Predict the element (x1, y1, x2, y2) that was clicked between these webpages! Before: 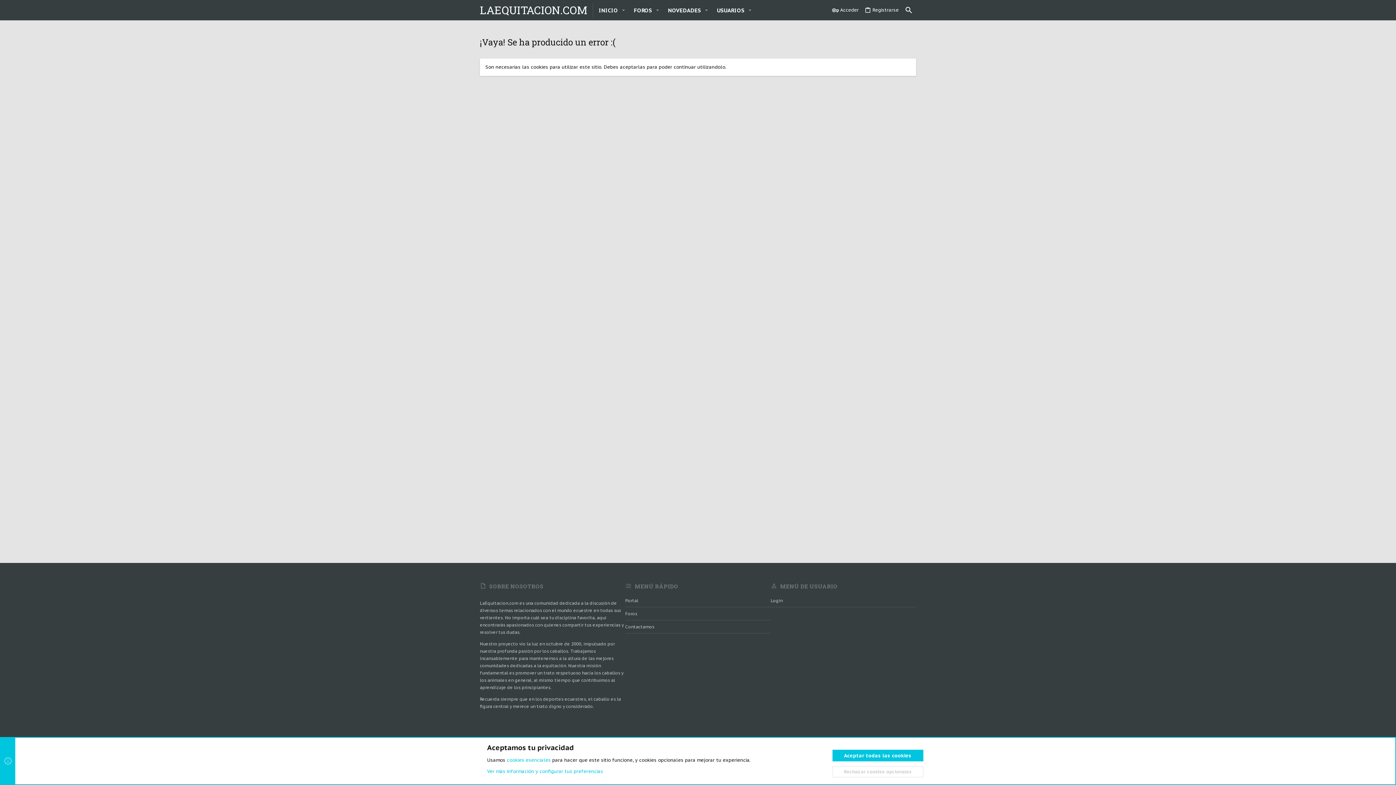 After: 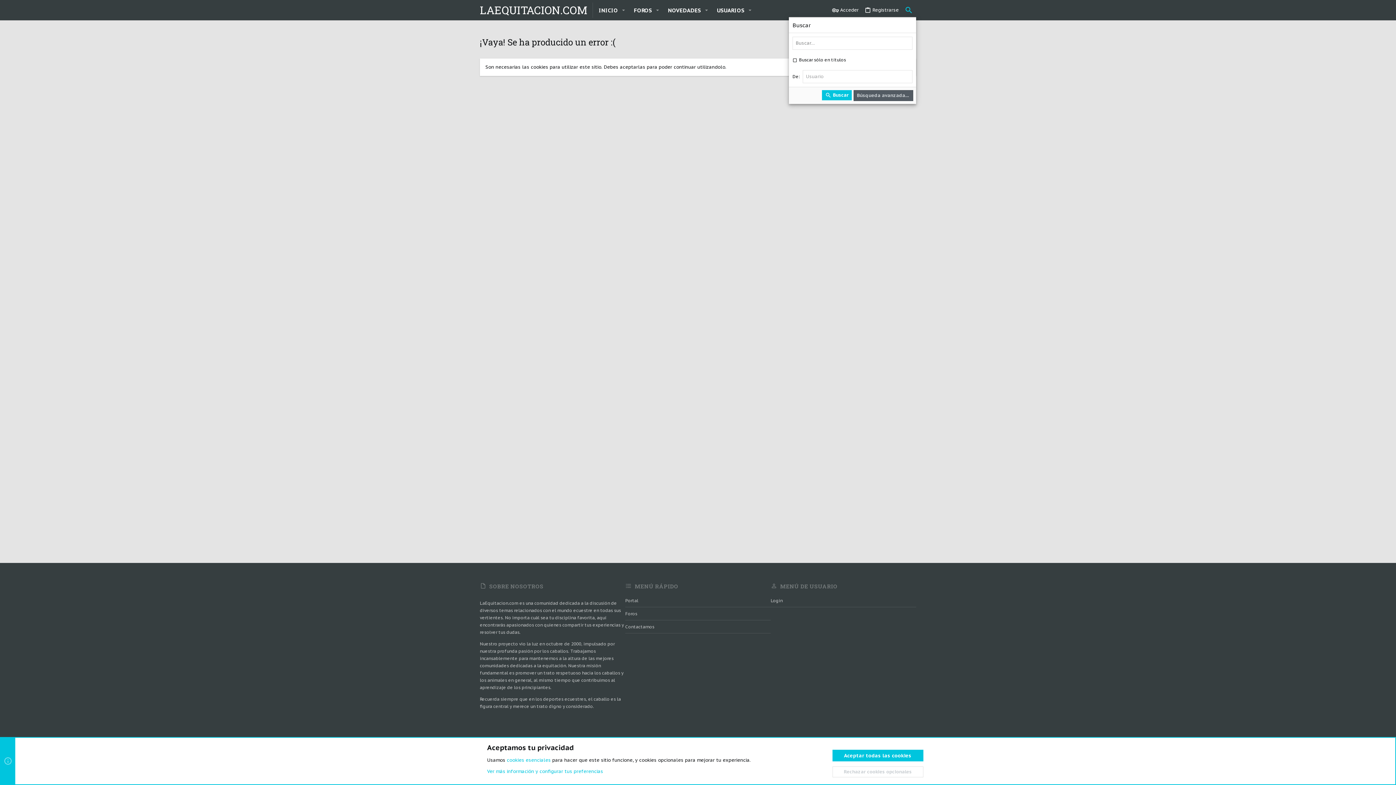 Action: label: Buscar bbox: (901, 2, 916, 17)